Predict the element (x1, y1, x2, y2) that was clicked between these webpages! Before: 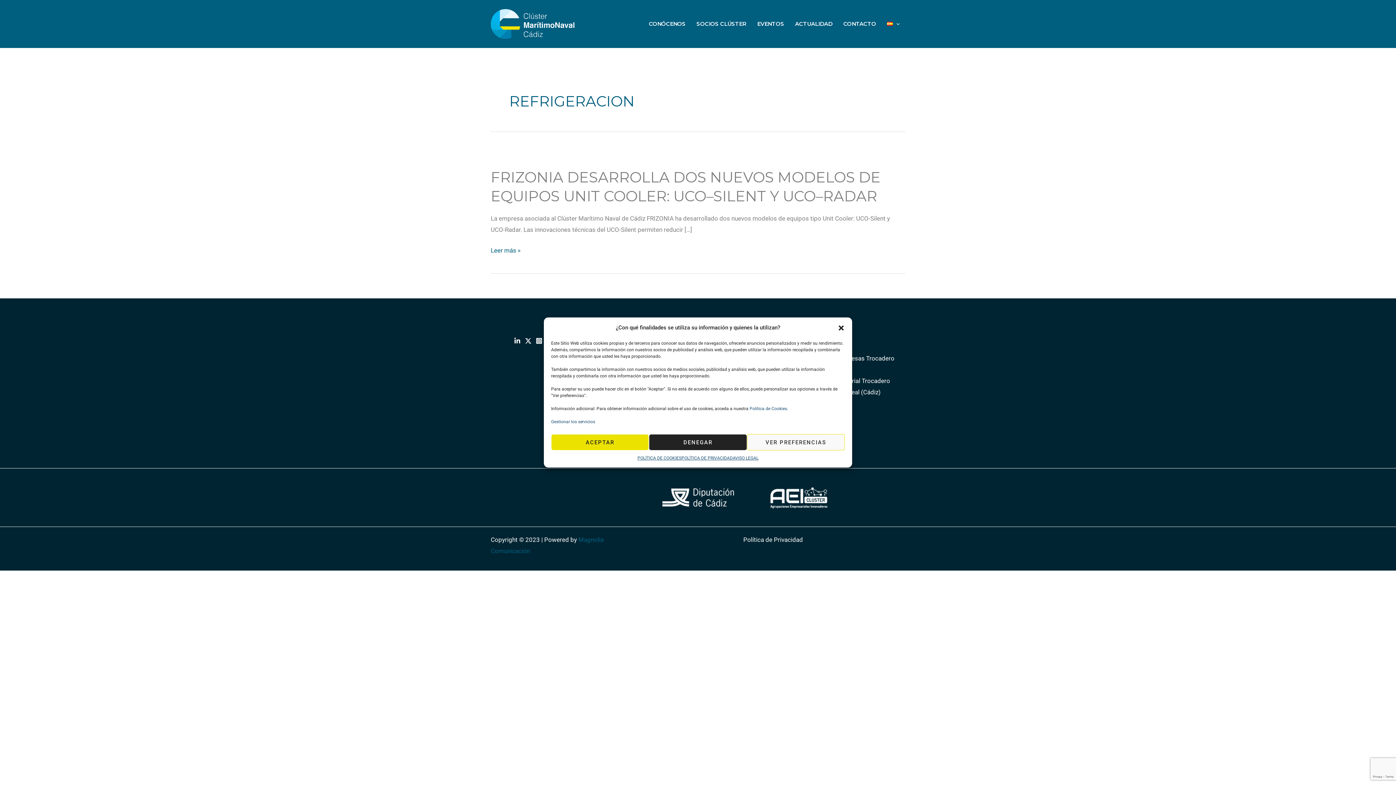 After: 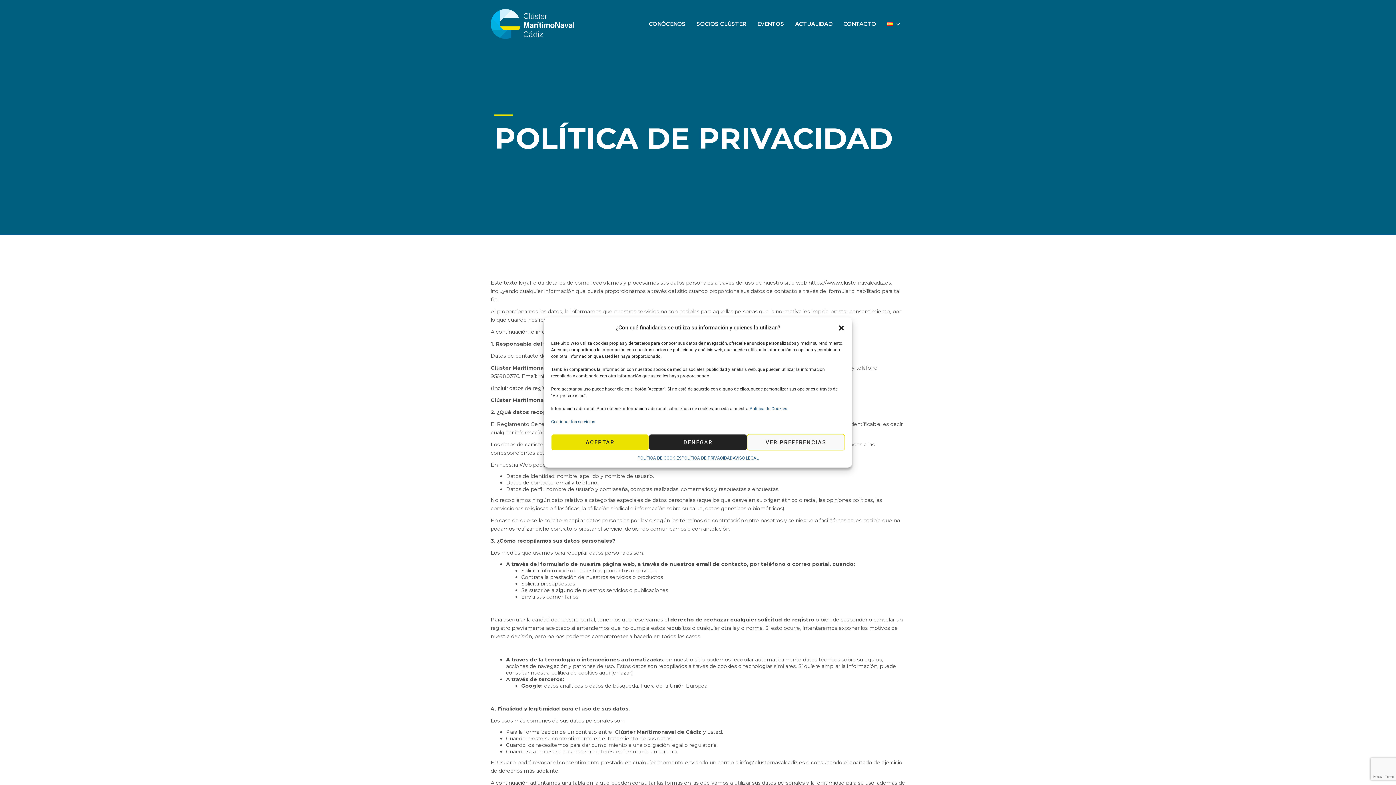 Action: bbox: (743, 536, 803, 543) label: Política de Privacidad